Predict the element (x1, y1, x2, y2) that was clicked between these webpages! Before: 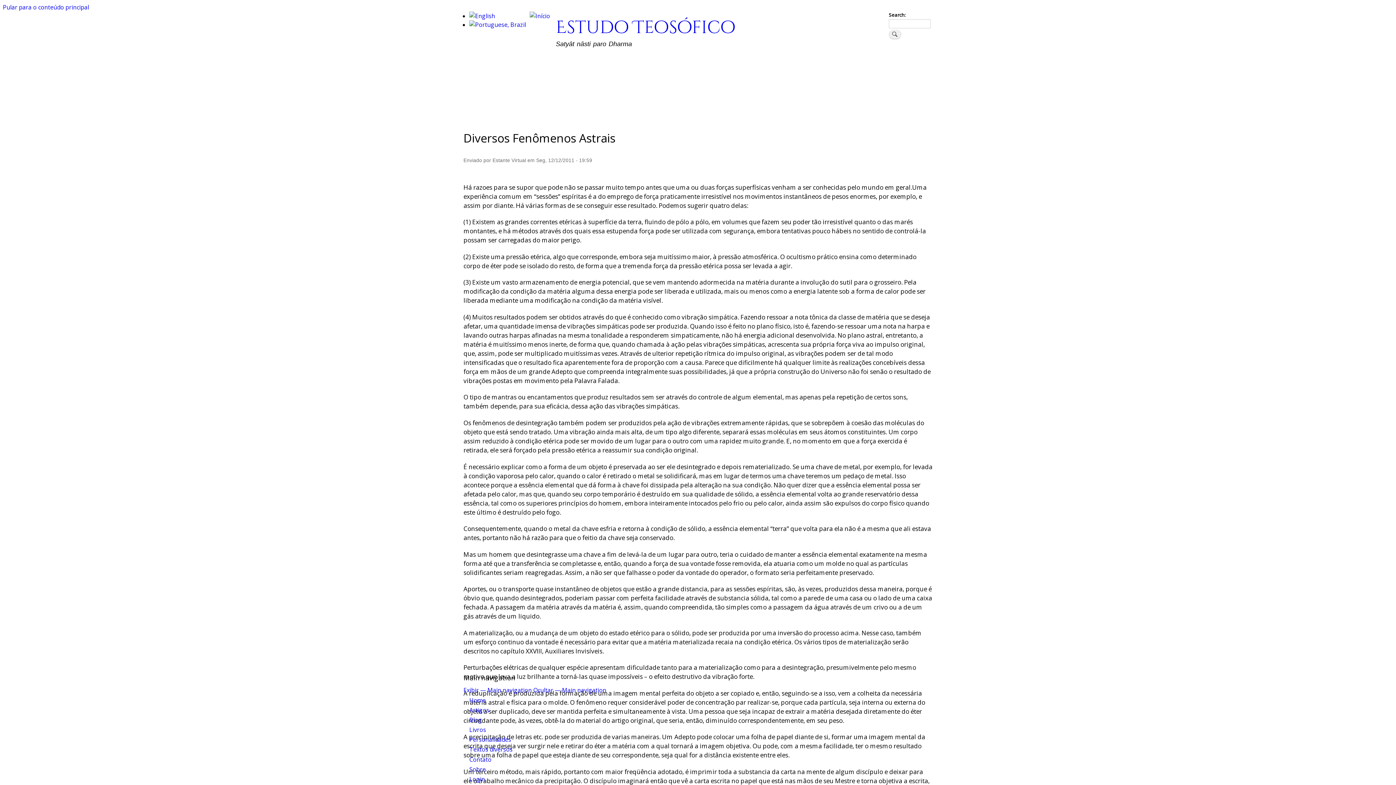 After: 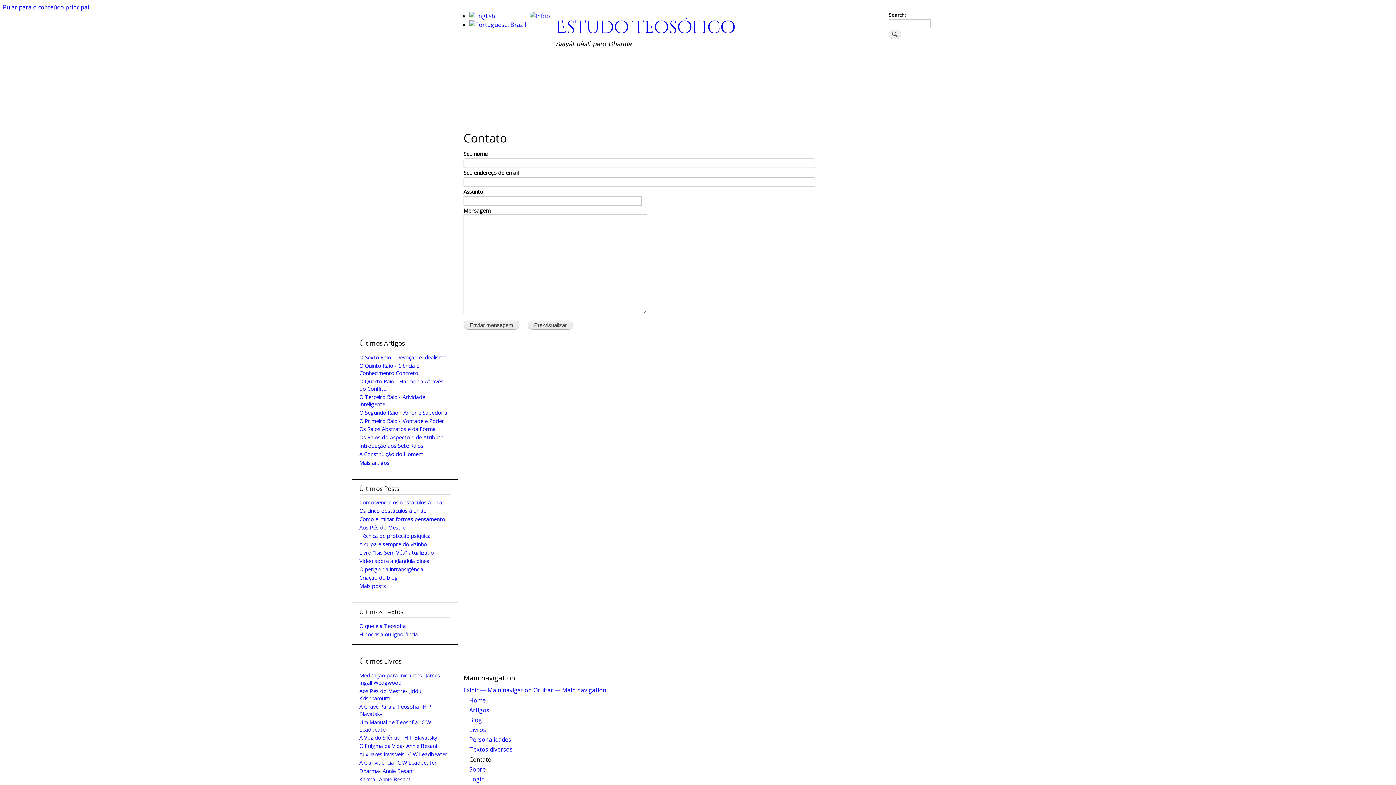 Action: bbox: (469, 755, 491, 763) label: Contato